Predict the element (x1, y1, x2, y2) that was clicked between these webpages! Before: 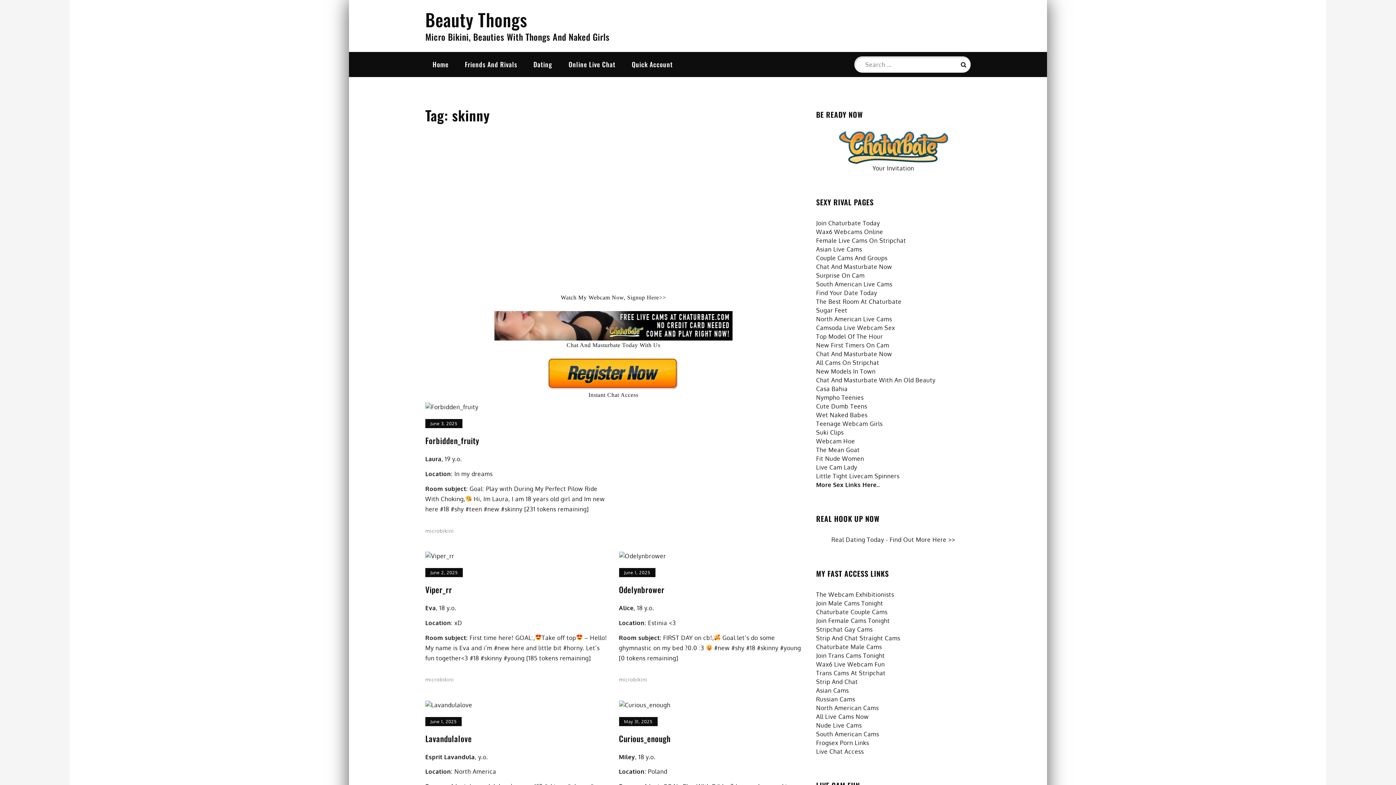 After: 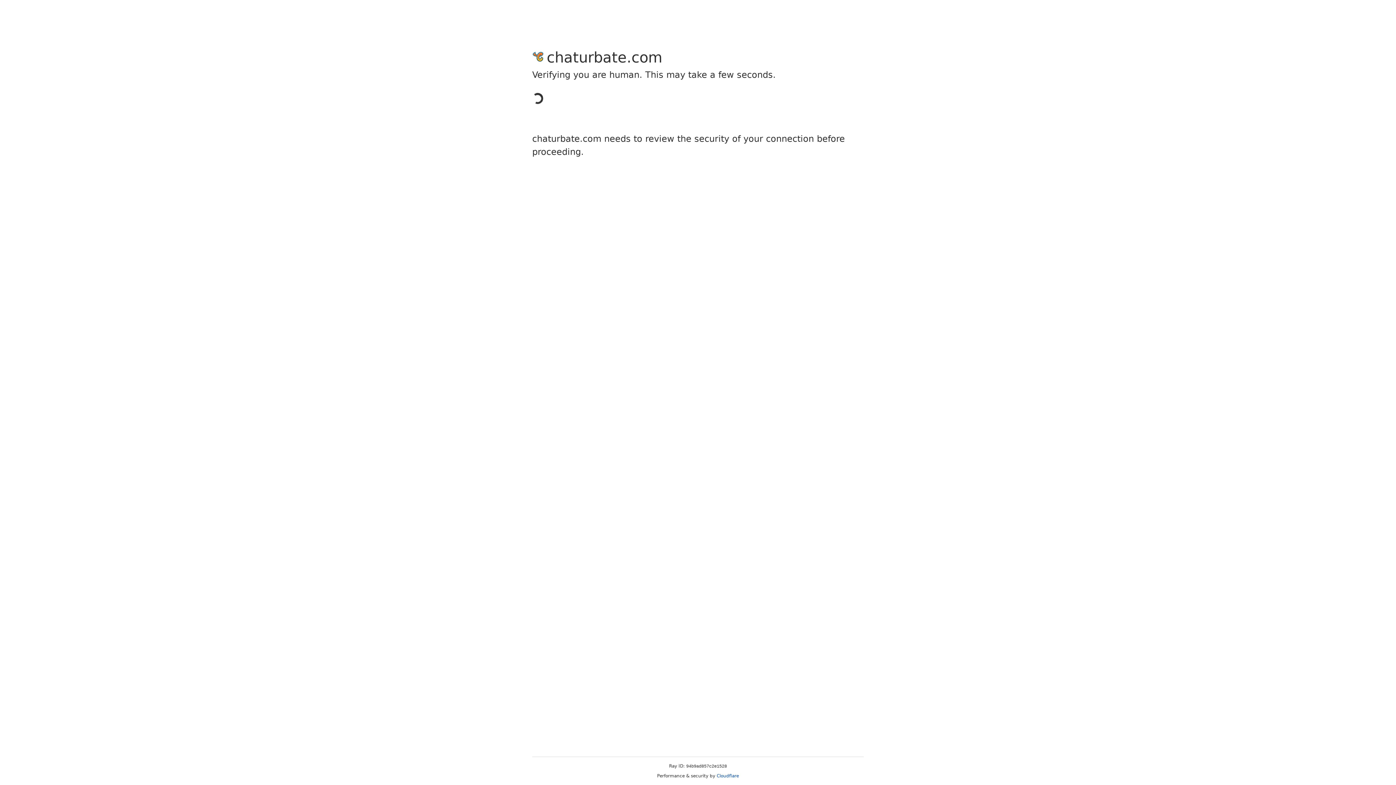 Action: bbox: (816, 368, 875, 375) label: New Models In Town